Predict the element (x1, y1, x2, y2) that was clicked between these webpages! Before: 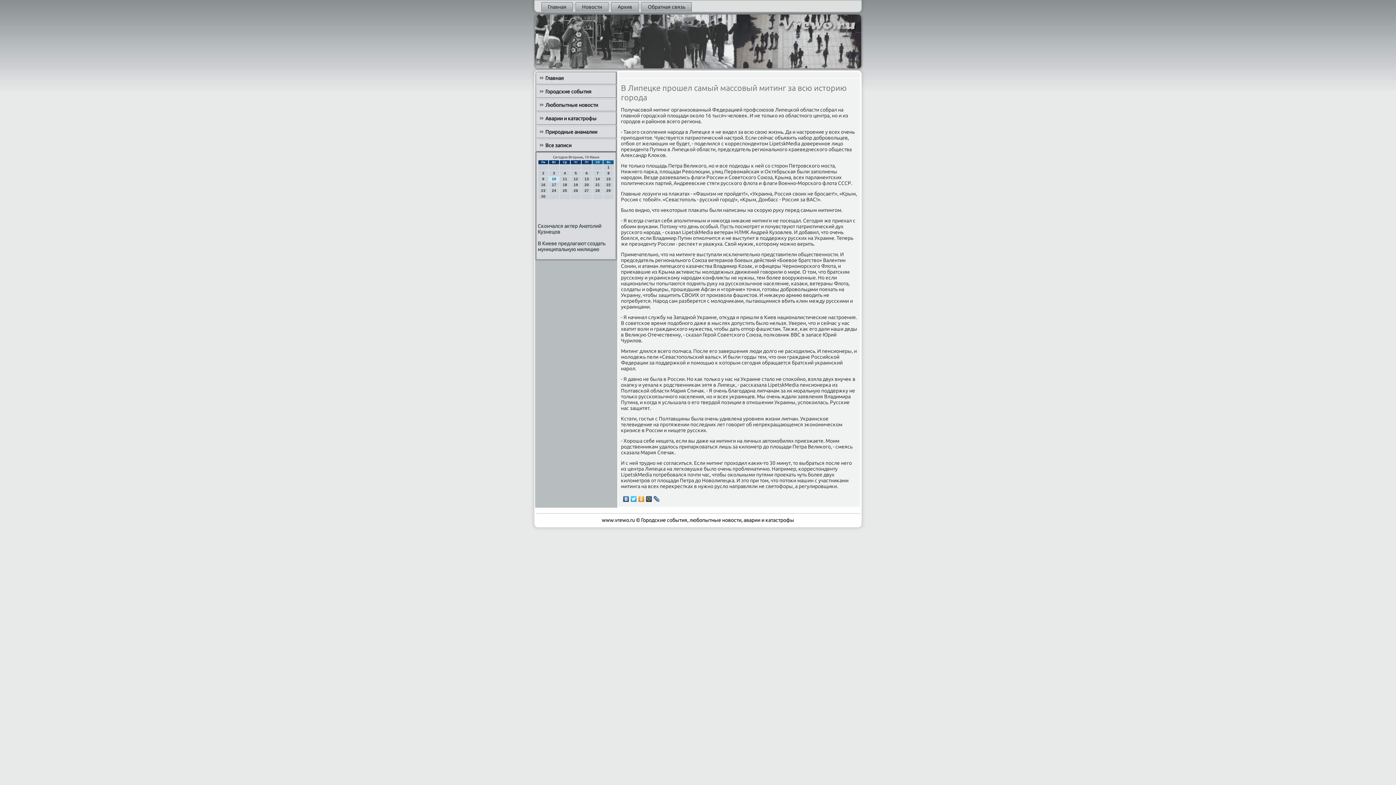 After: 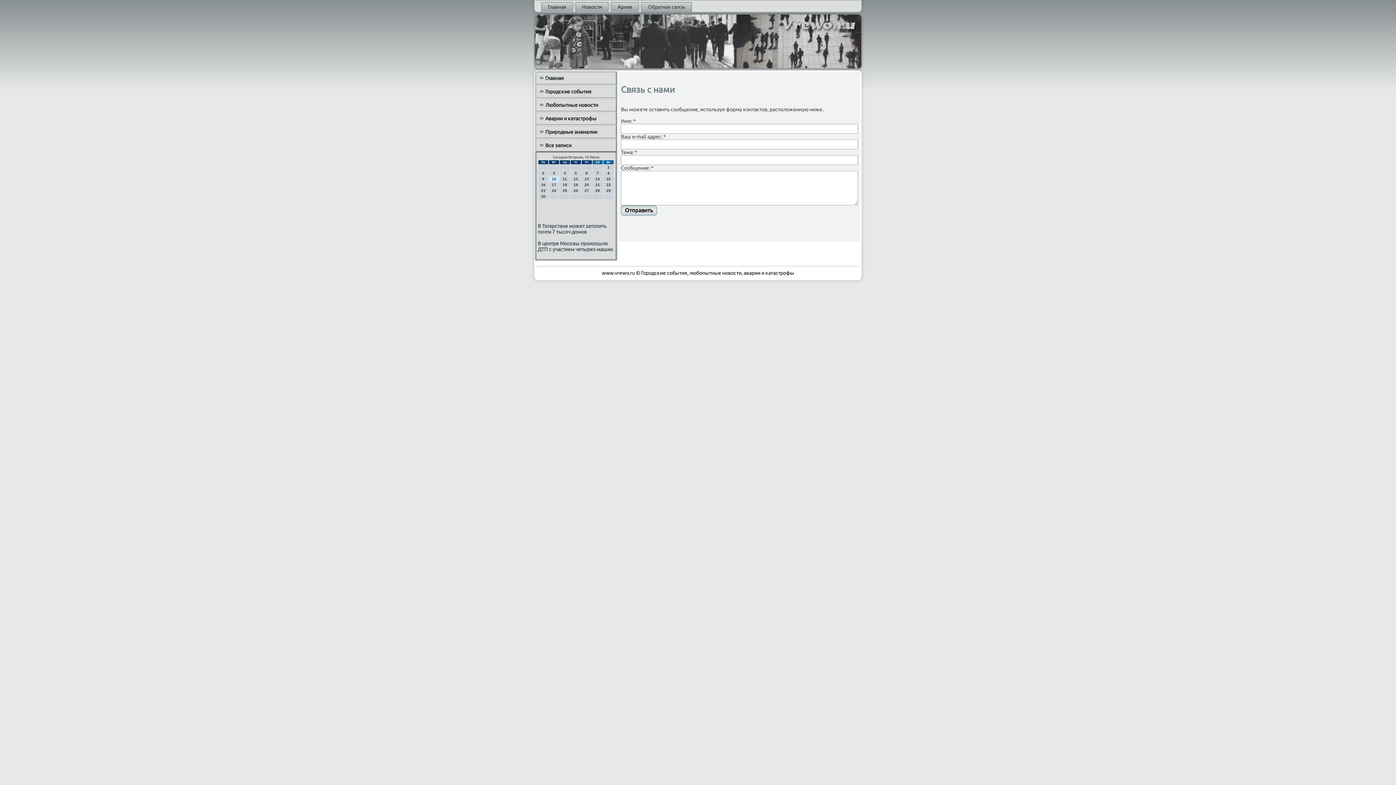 Action: label: Обратная связь bbox: (641, 2, 692, 11)